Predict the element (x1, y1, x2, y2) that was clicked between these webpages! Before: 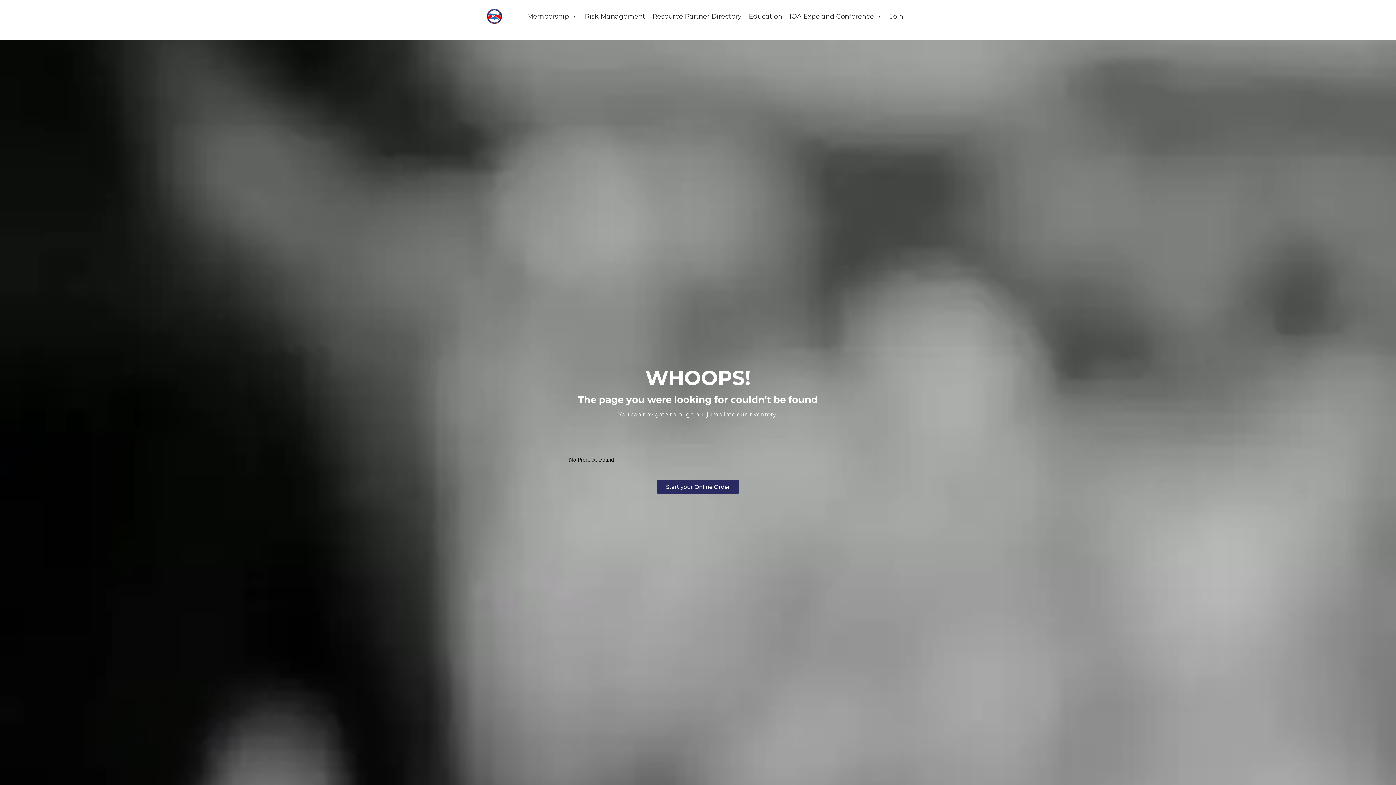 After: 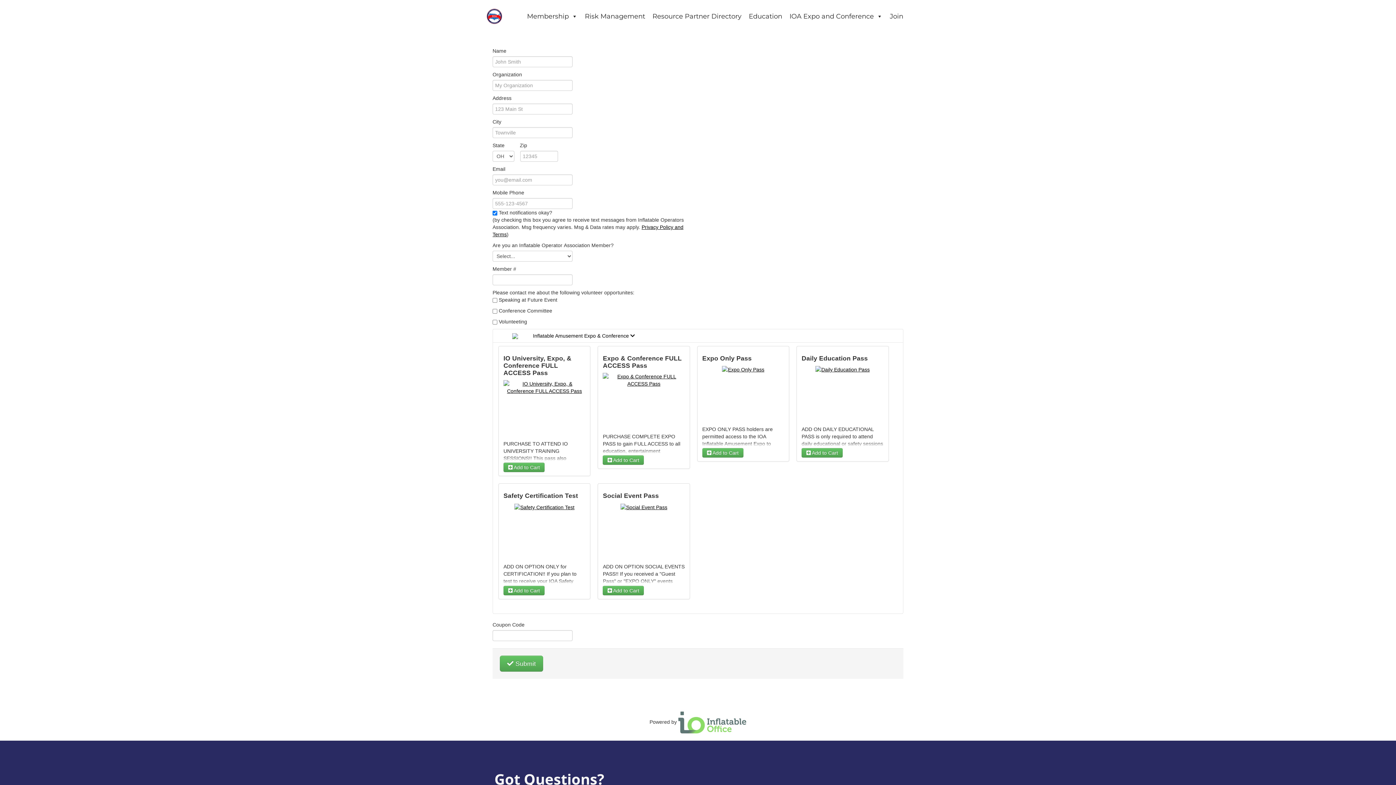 Action: bbox: (657, 479, 738, 494) label: Start your Online Order